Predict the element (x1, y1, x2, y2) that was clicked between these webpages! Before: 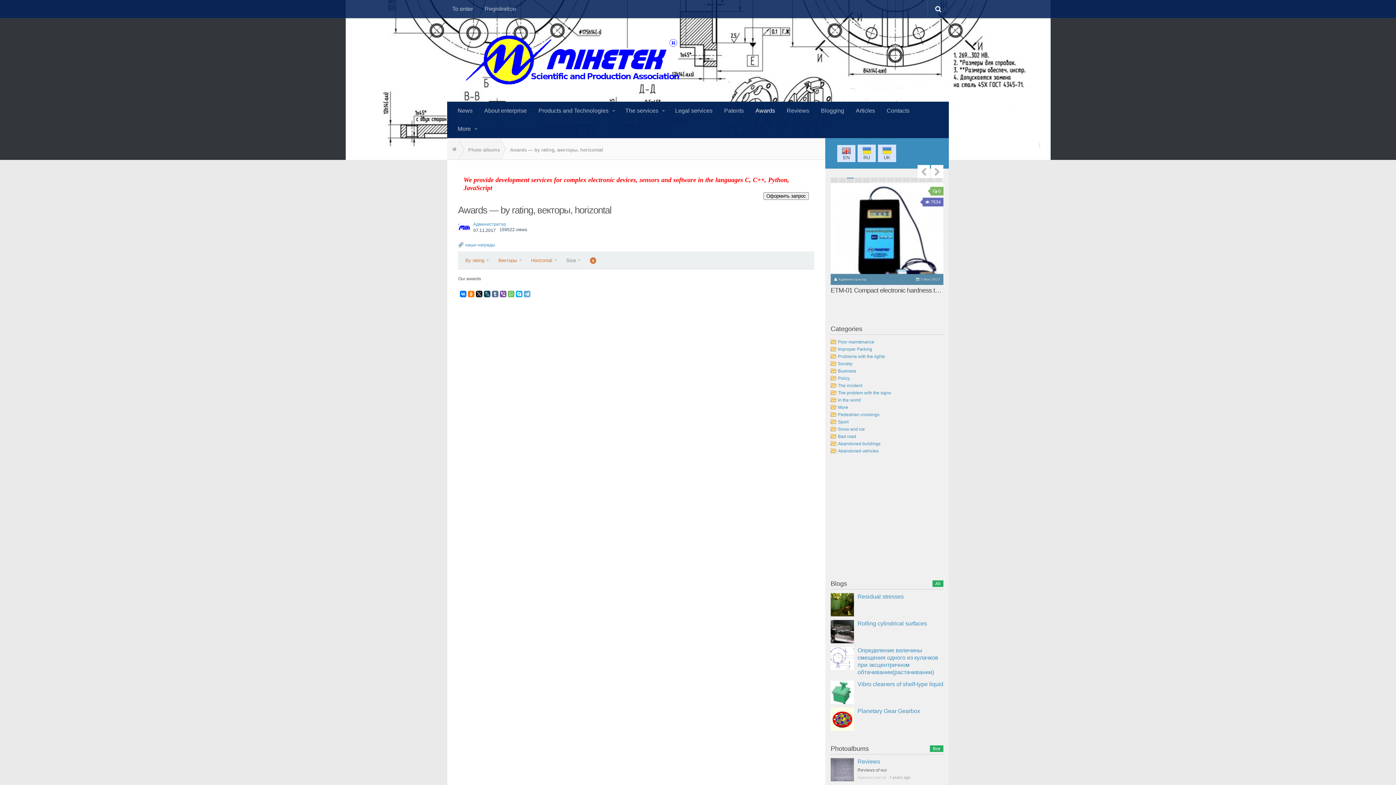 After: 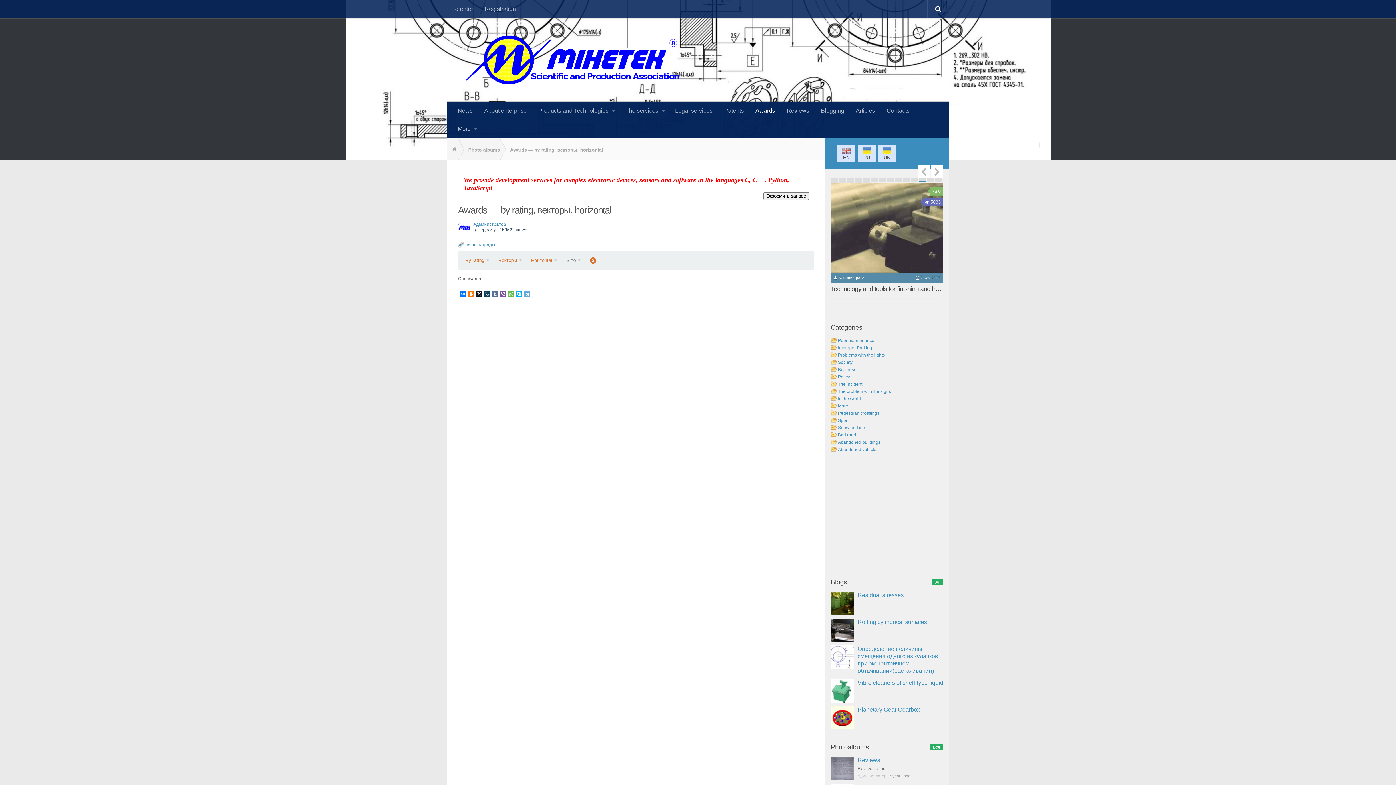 Action: label: 82 bbox: (918, 181, 926, 182)